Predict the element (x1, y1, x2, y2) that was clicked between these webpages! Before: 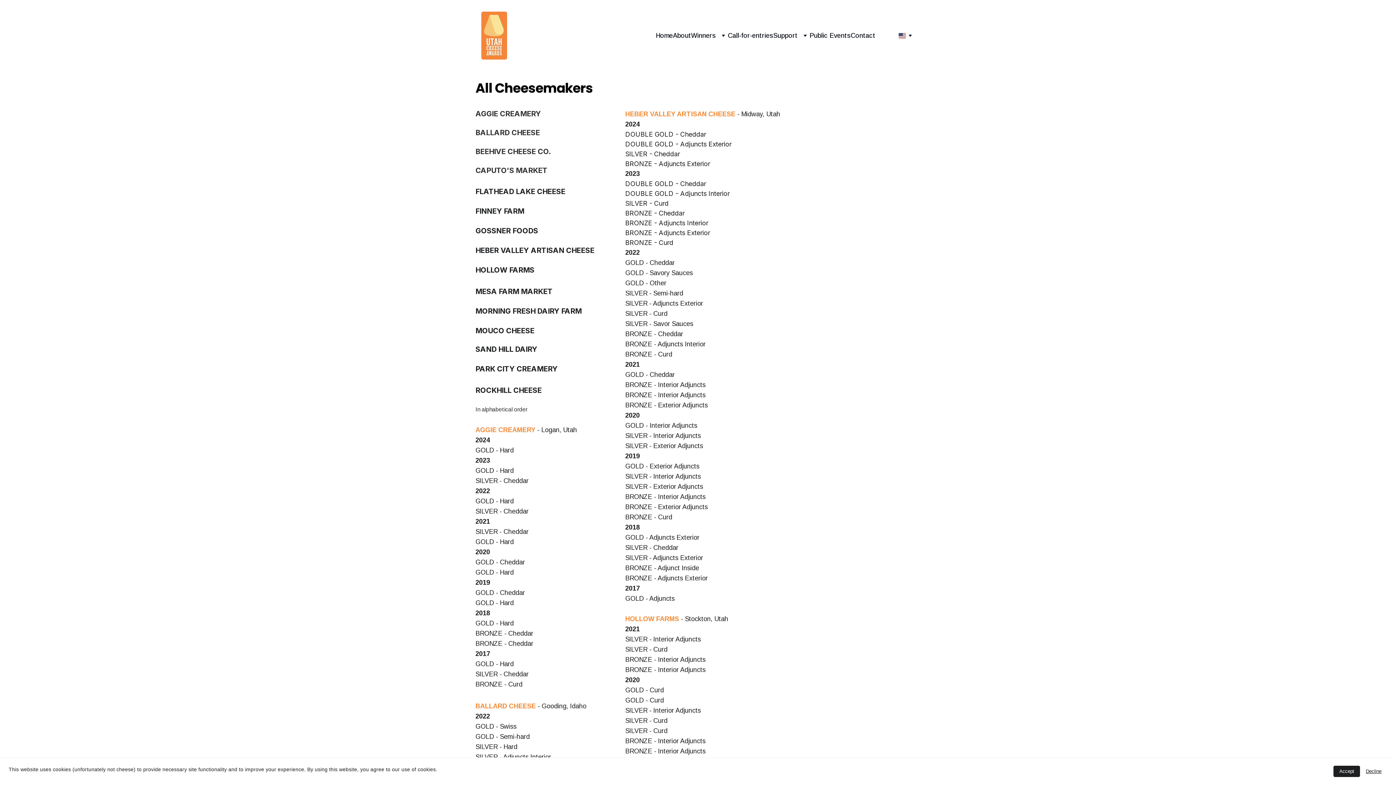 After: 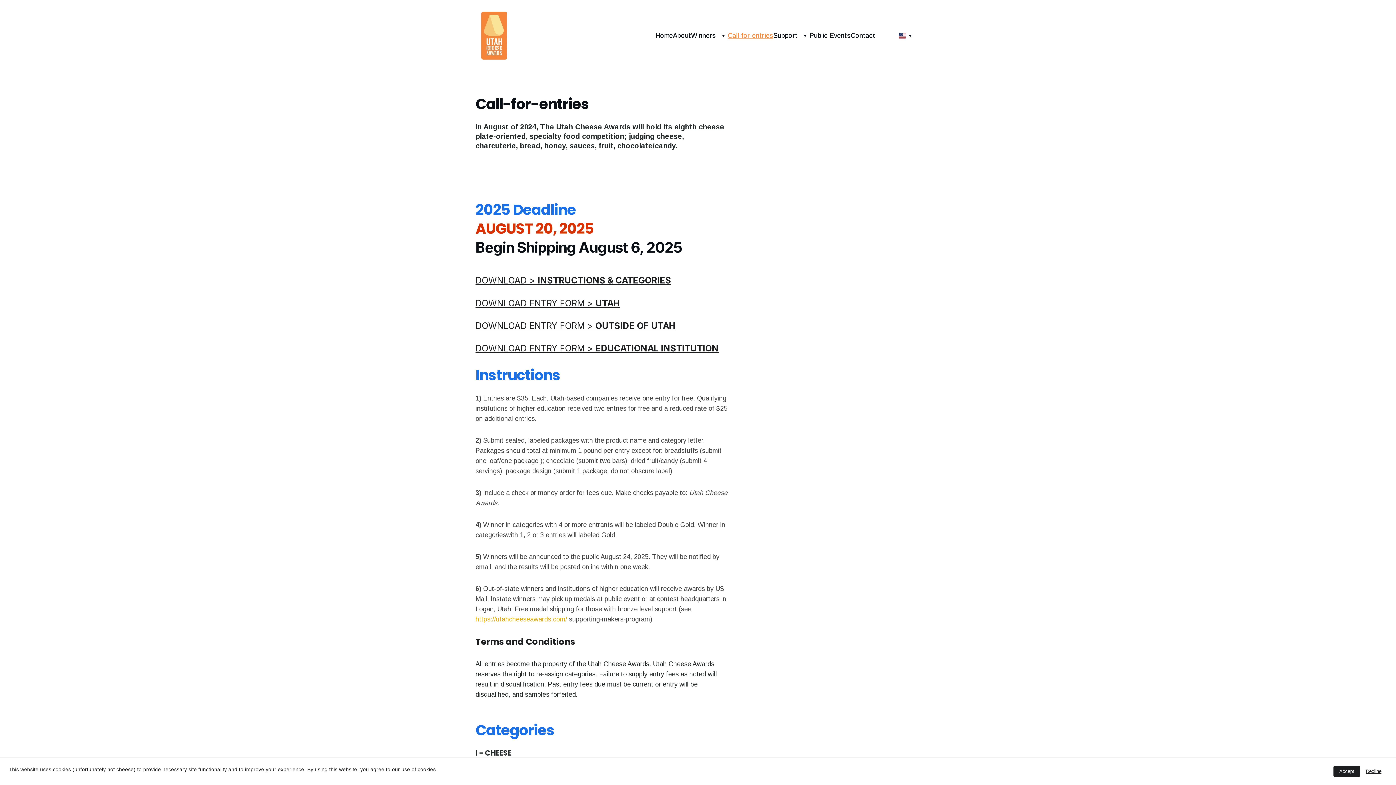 Action: label: Call-for-entries bbox: (728, 30, 773, 40)